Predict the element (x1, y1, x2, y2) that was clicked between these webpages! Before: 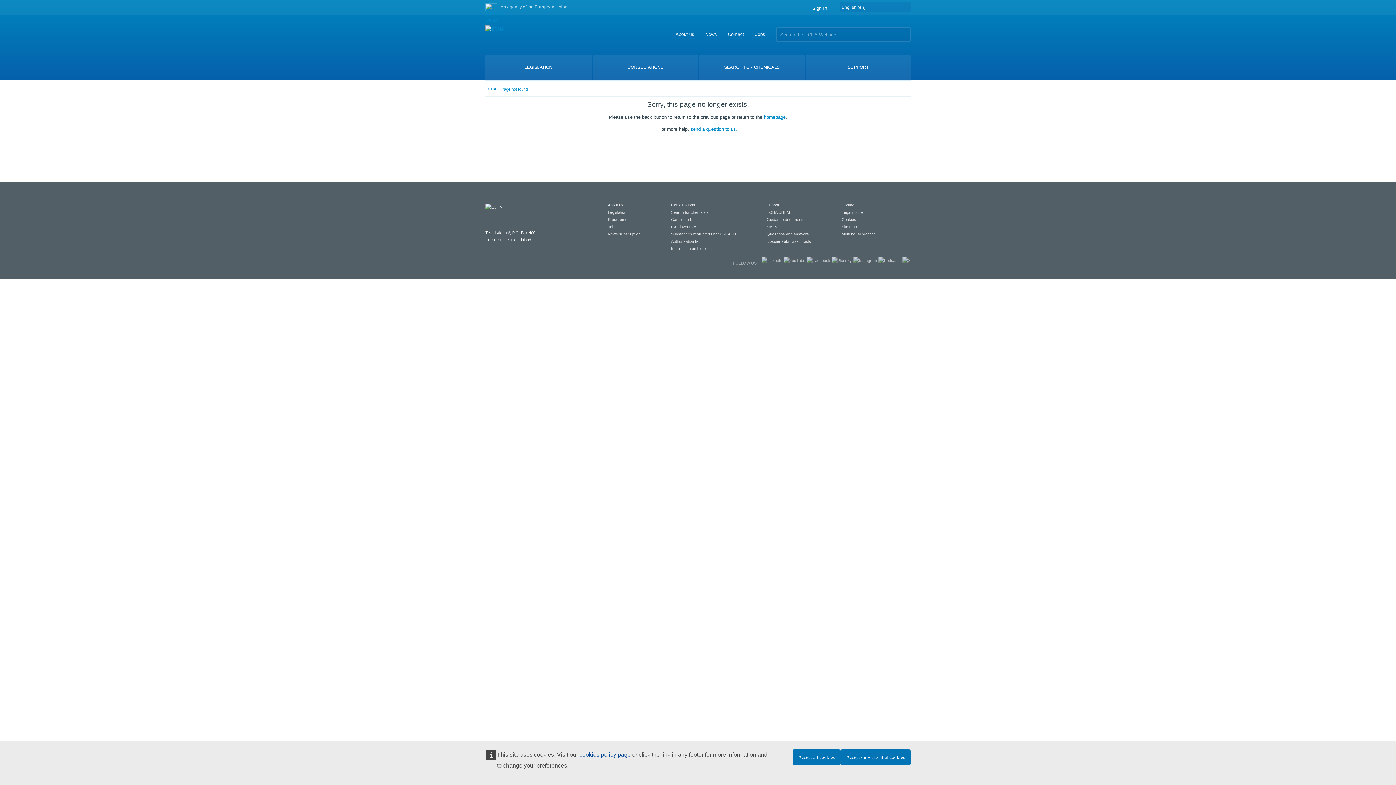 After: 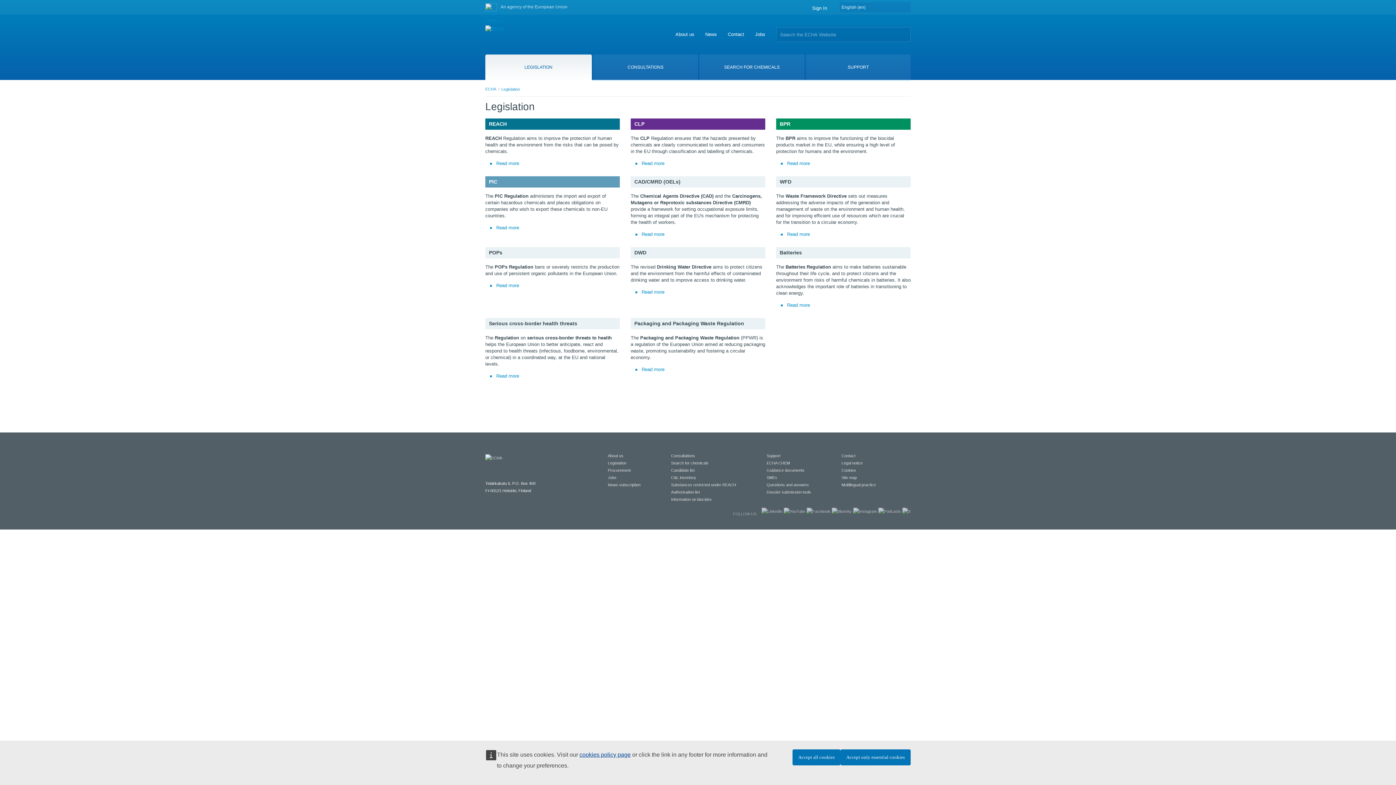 Action: bbox: (608, 210, 626, 214) label: Legislation